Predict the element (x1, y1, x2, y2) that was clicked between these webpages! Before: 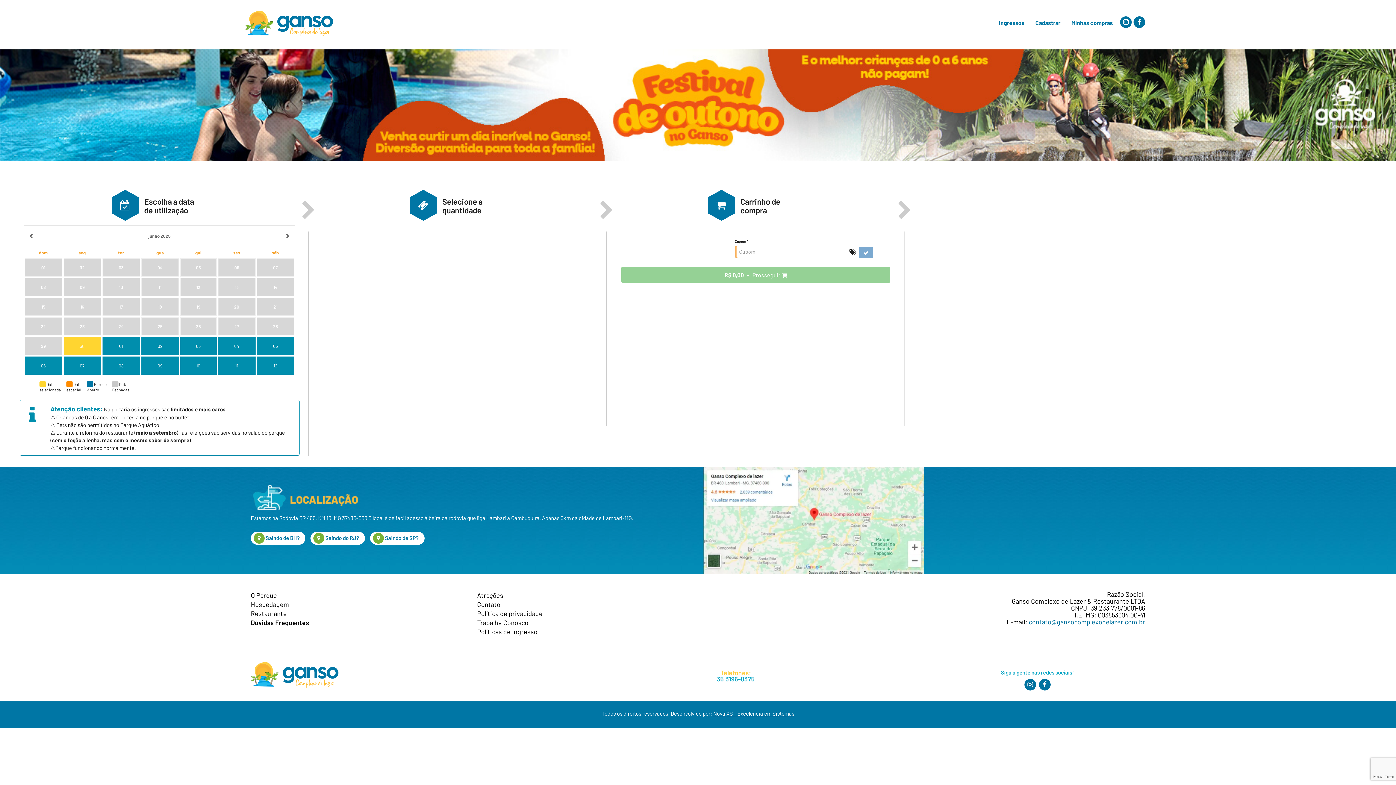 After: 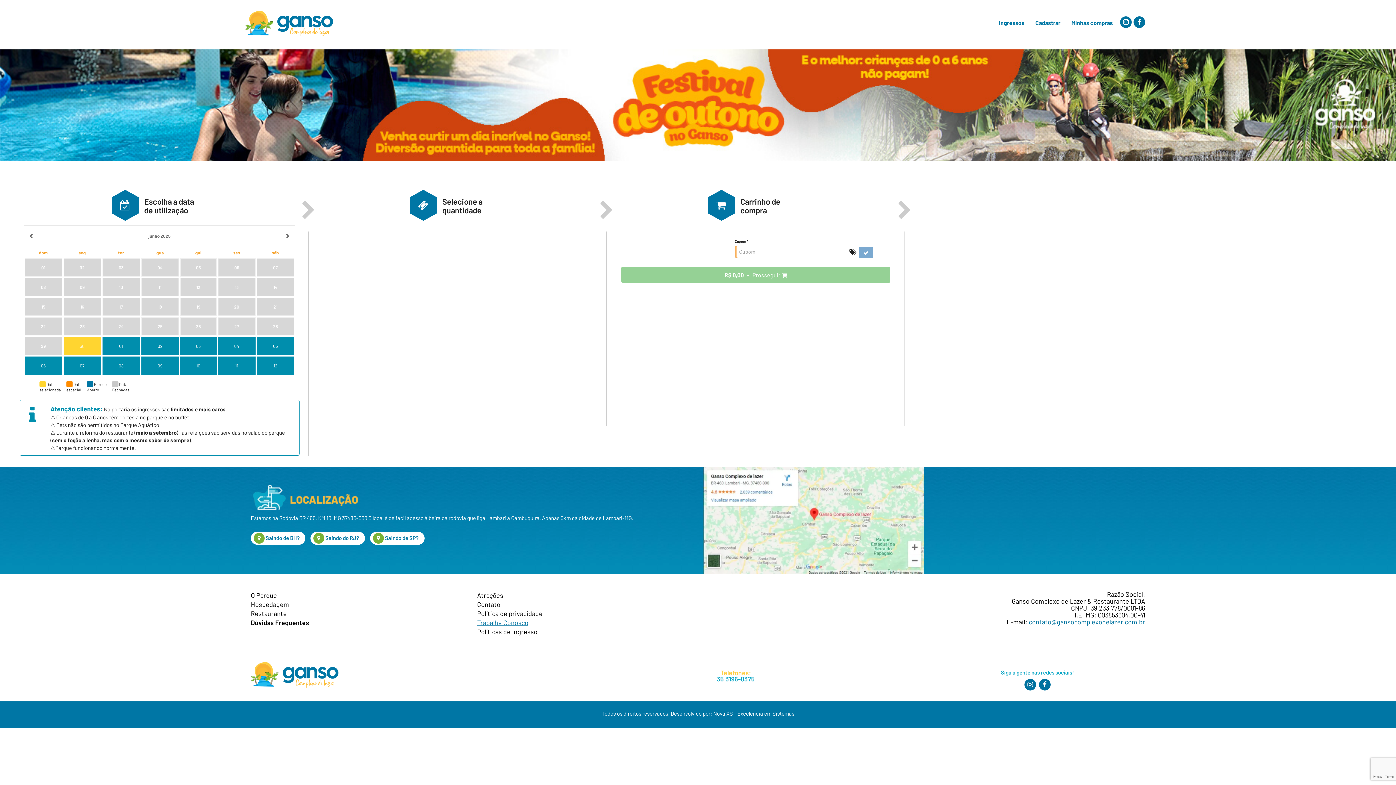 Action: label: Trabalhe Conosco bbox: (477, 619, 692, 626)